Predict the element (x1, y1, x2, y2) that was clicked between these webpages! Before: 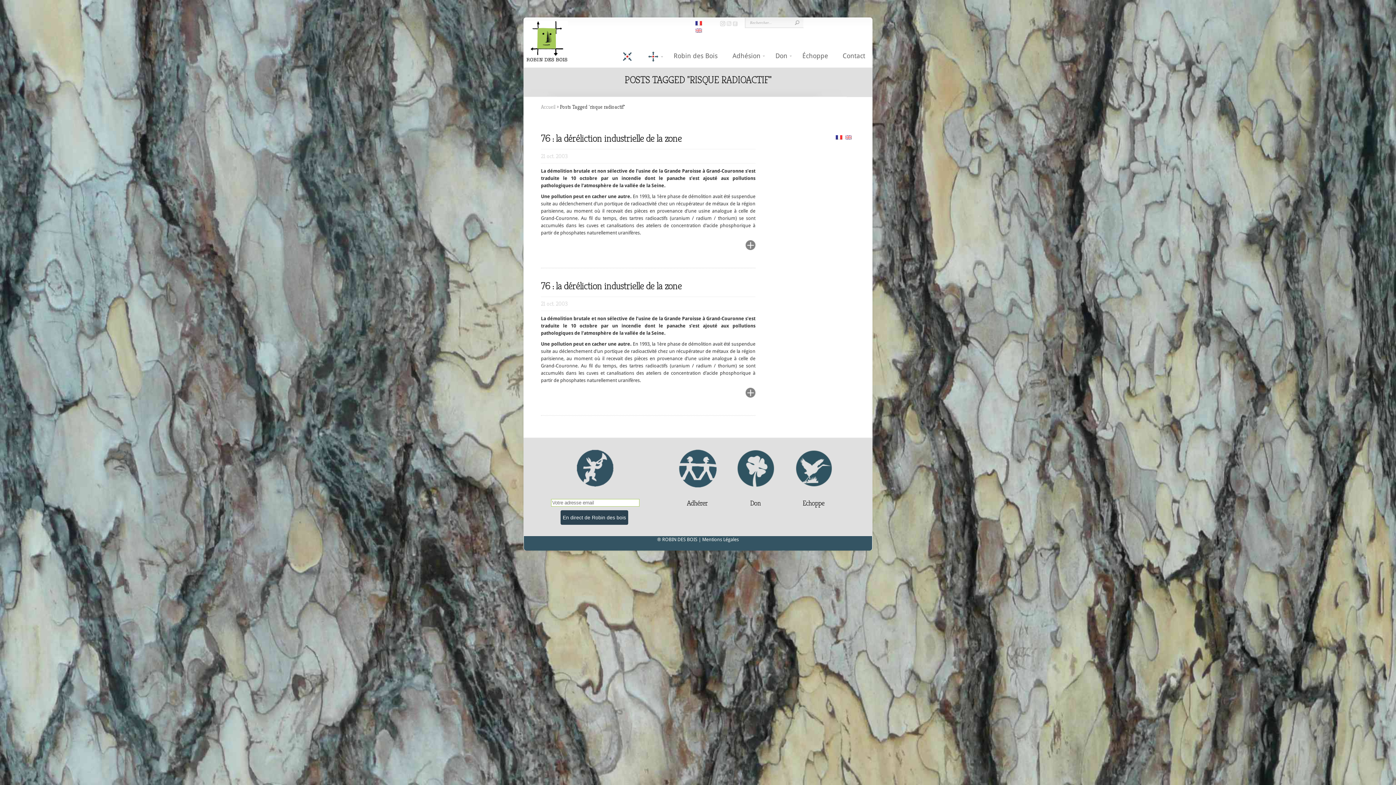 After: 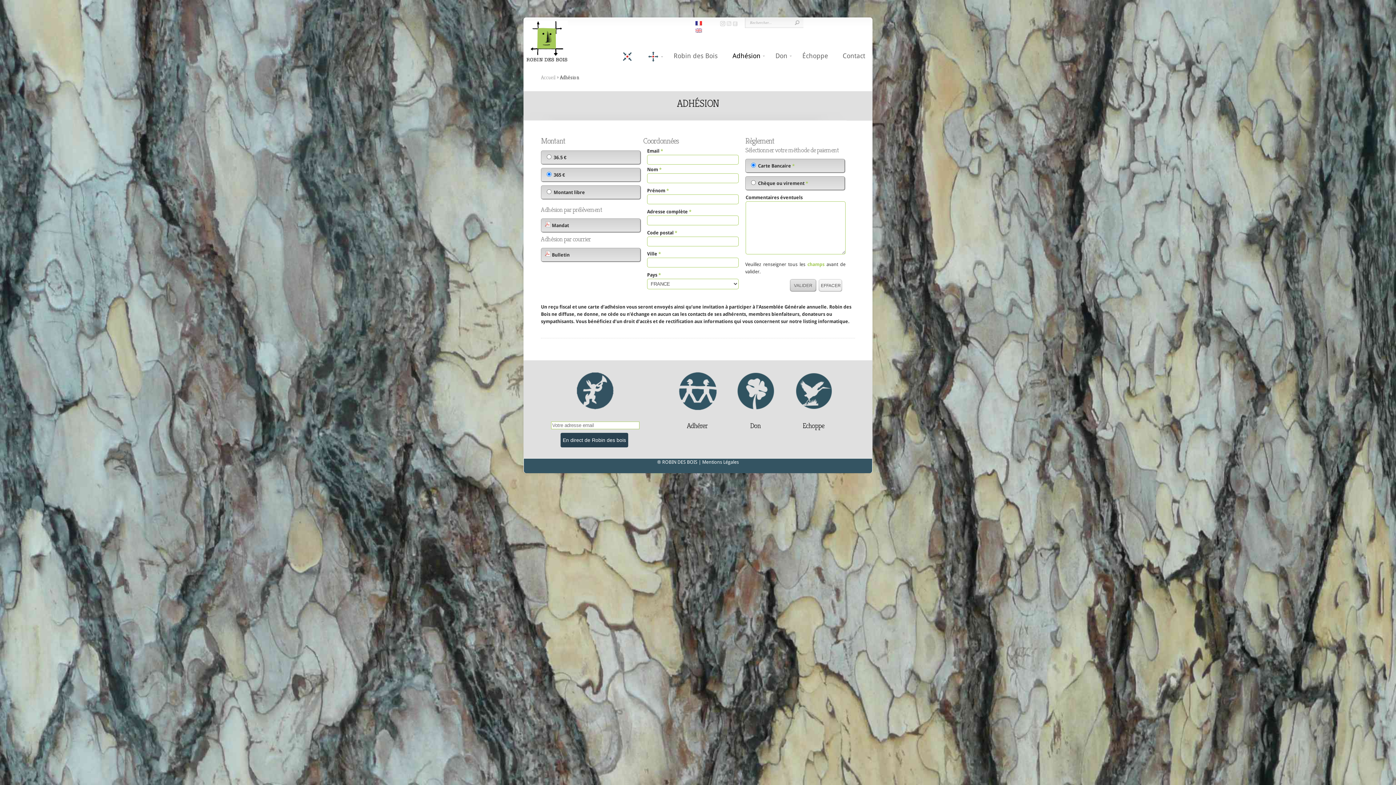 Action: bbox: (725, 46, 768, 64) label: Adhésion